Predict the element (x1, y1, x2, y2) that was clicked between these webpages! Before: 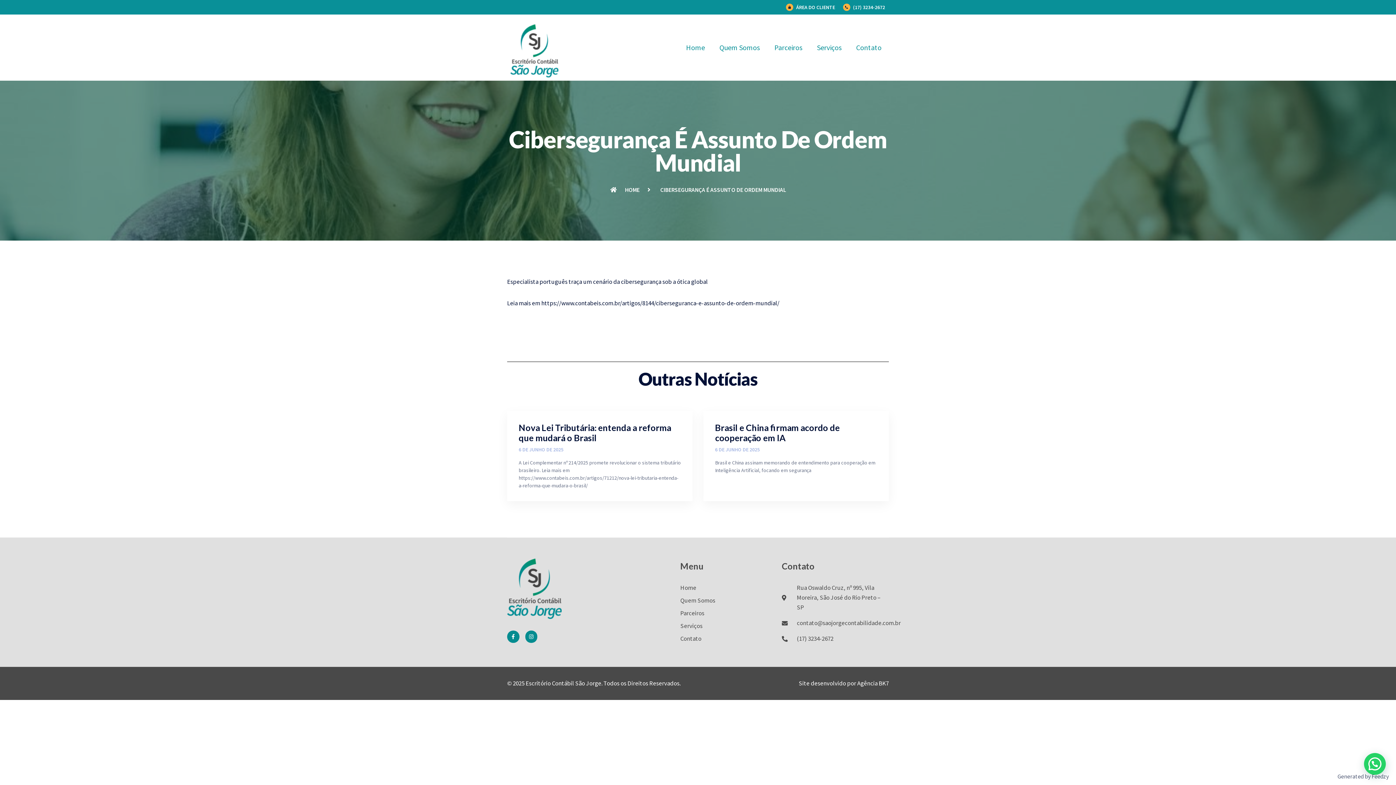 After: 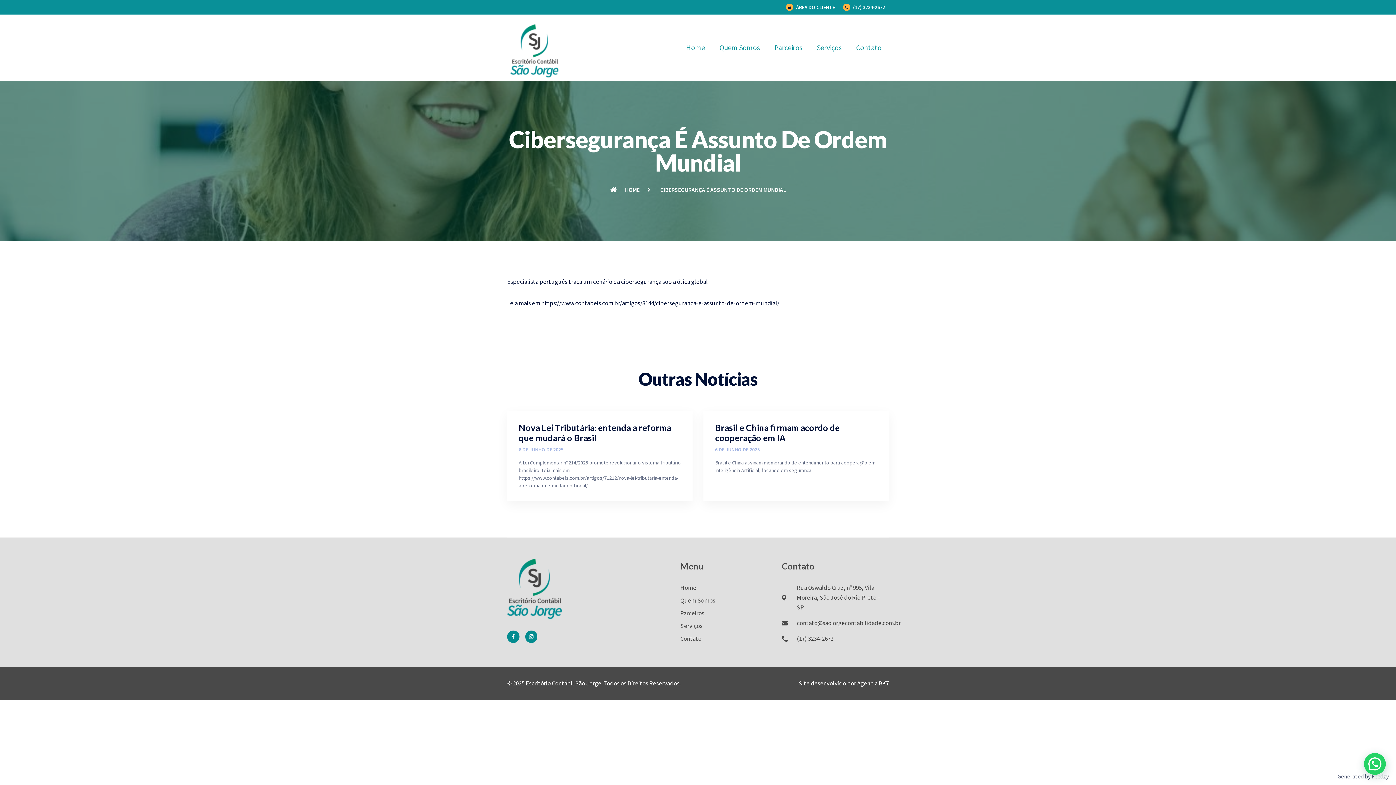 Action: bbox: (798, 679, 889, 687) label: Site desenvolvido por Agência BK7